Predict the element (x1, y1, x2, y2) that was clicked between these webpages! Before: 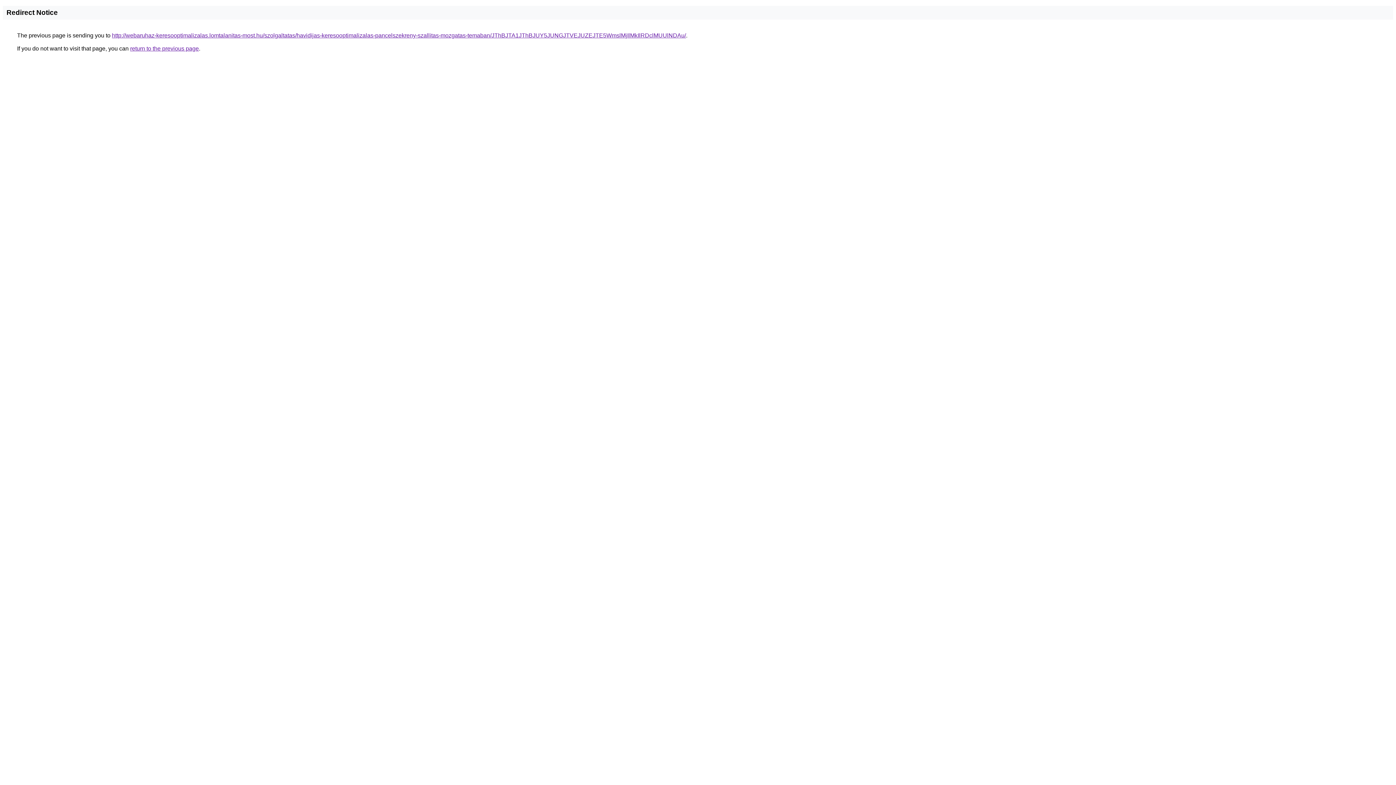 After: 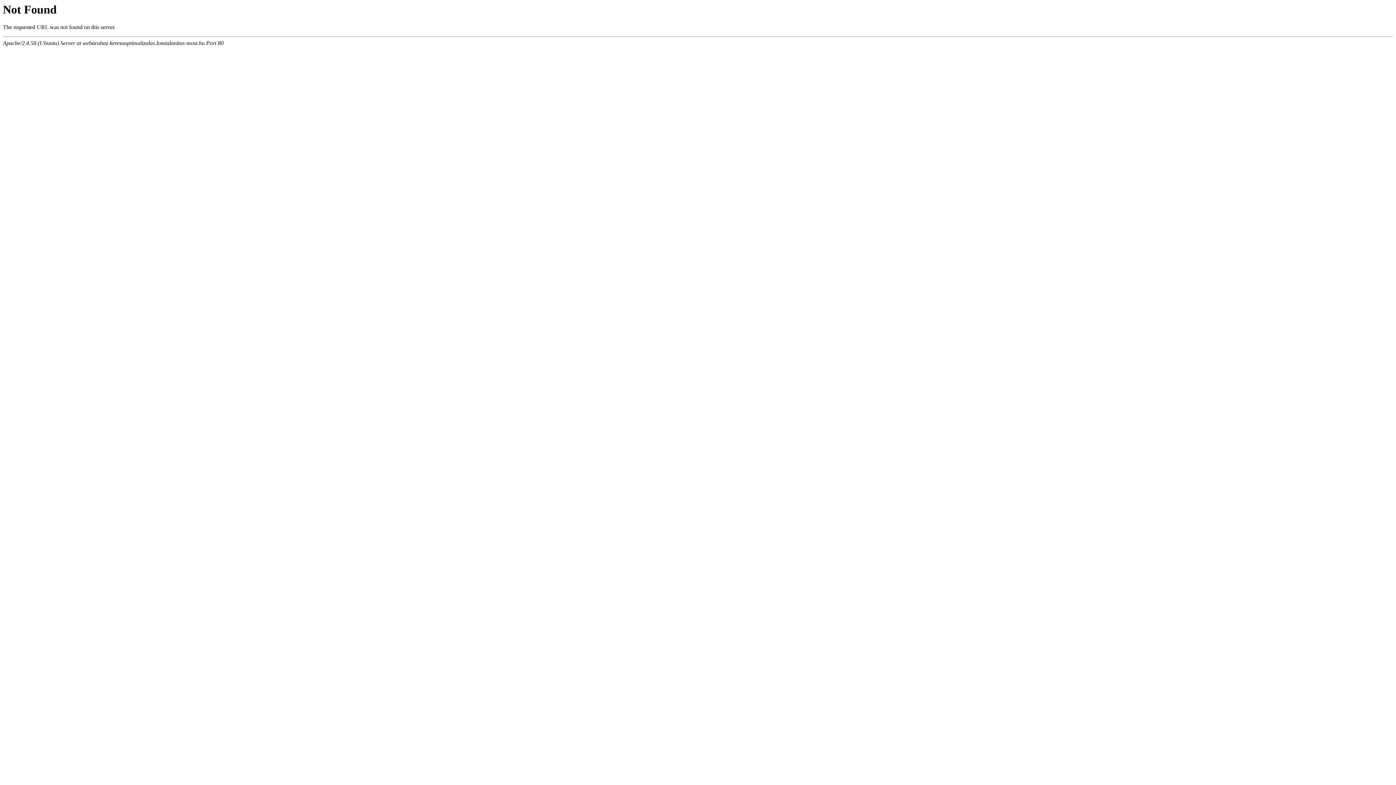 Action: bbox: (112, 32, 686, 38) label: http://webaruhaz-keresooptimalizalas.lomtalanitas-most.hu/szolgaltatas/havidijas-keresooptimalizalas-pancelszekreny-szallitas-mozgatas-temaban/JThBJTA1JThBJUY5JUNGJTVEJUZEJTE5WmslMjIlMkIlRDclMUUlNDAu/